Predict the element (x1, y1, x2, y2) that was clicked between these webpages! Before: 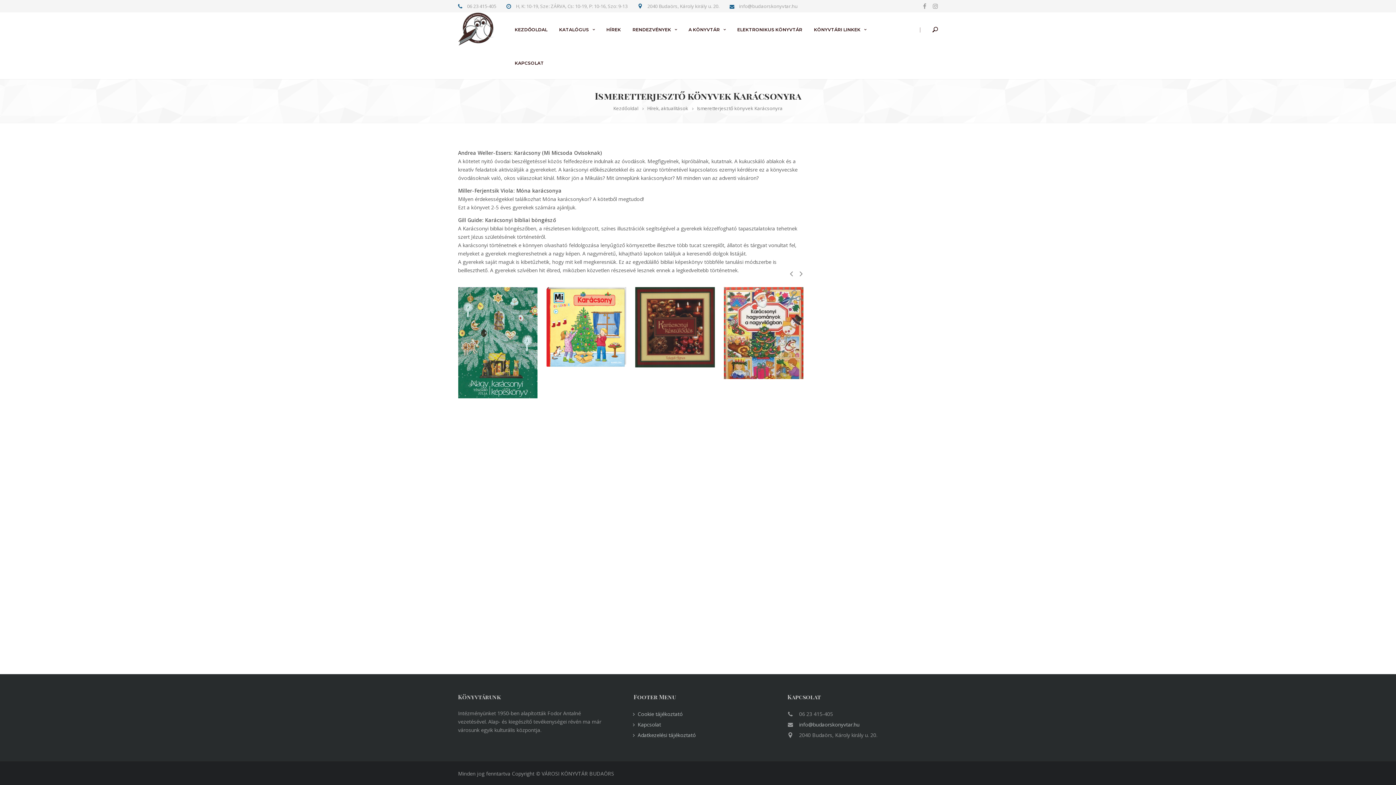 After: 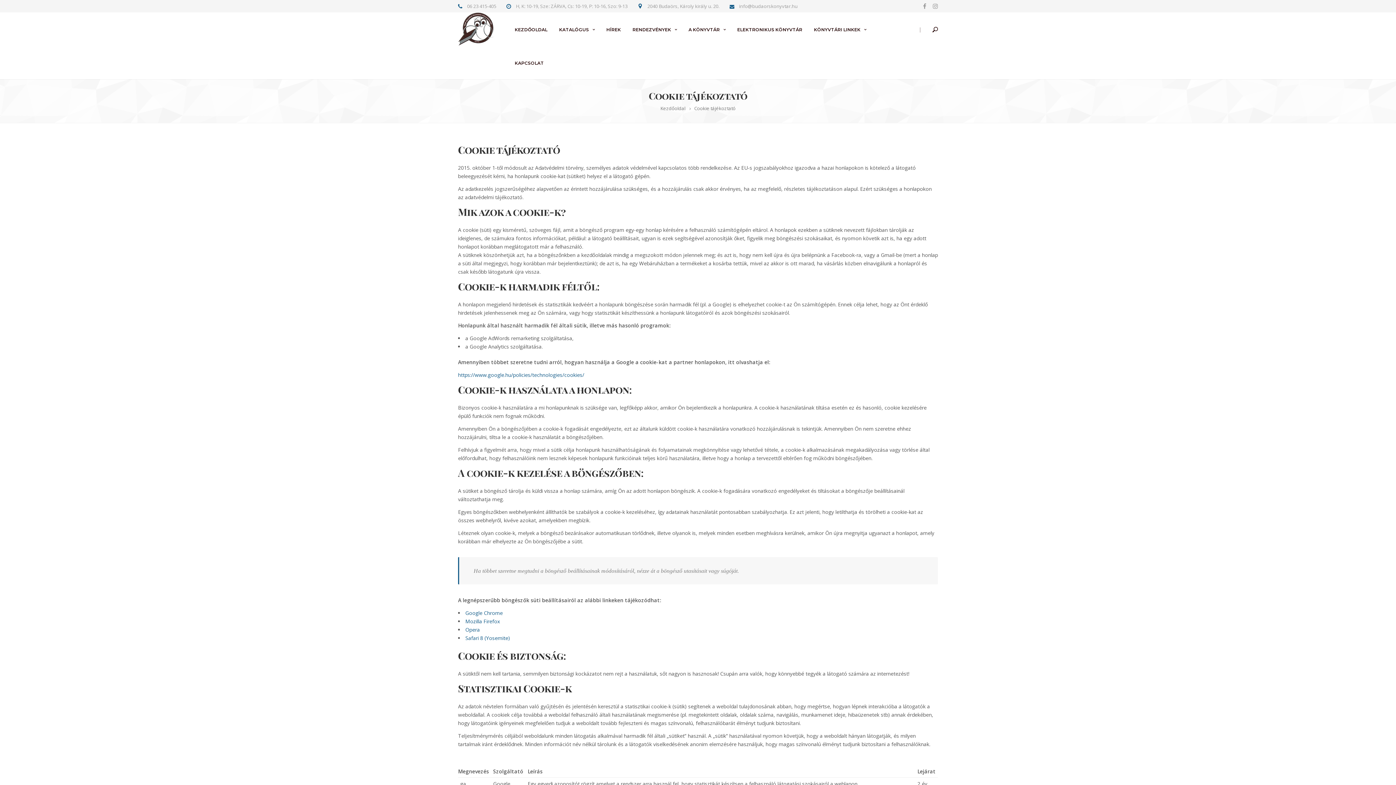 Action: label: Cookie tájékoztató bbox: (633, 710, 682, 717)